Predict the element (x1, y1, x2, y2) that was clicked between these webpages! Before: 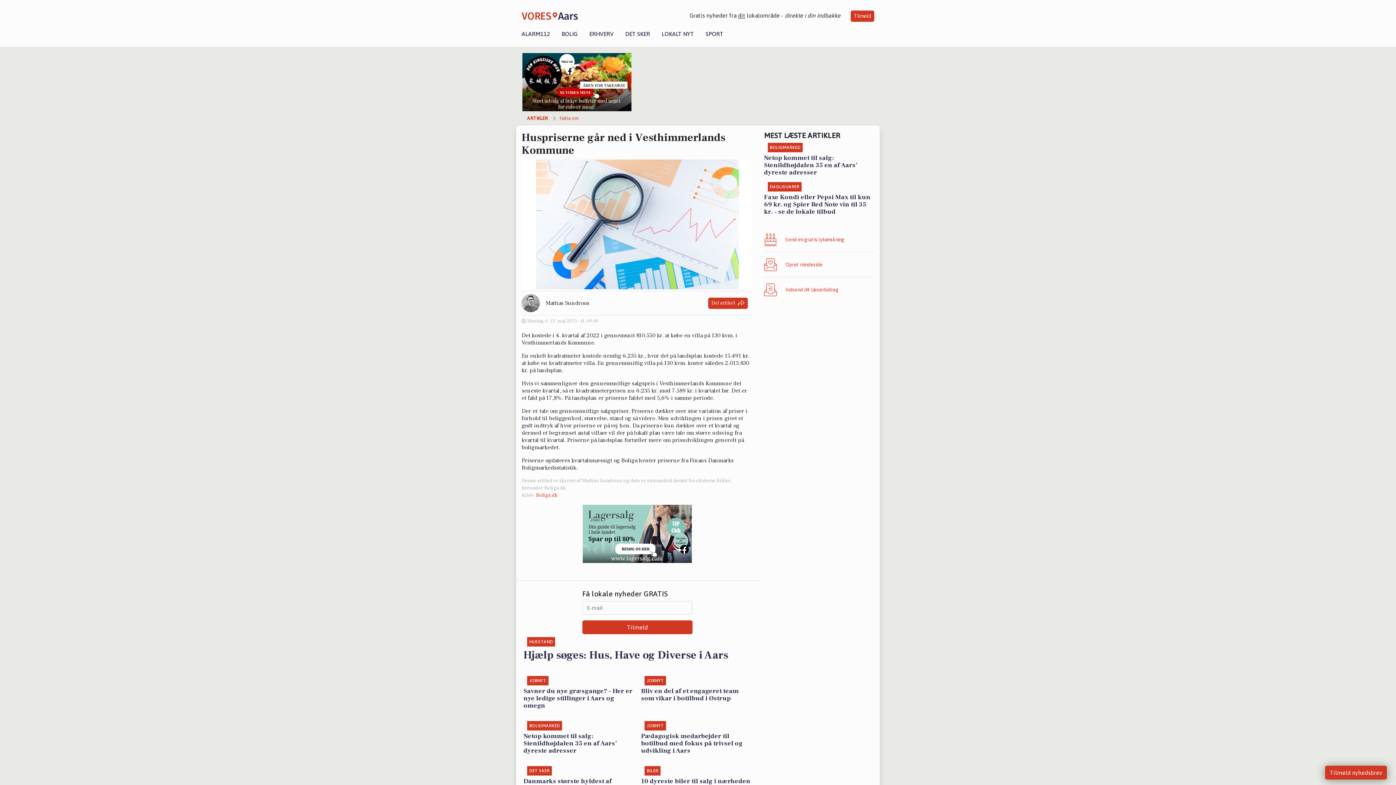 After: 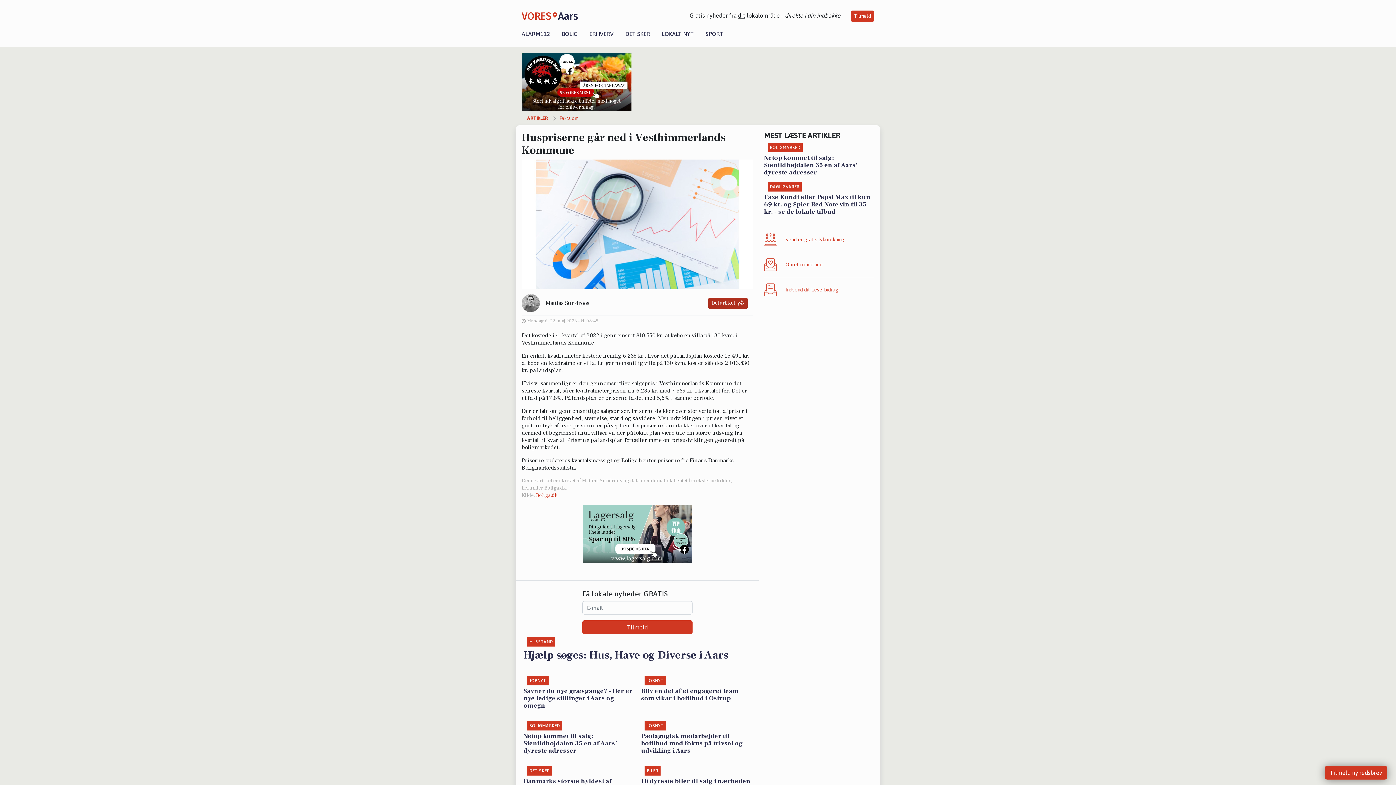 Action: bbox: (708, 297, 747, 308) label: Del artikel